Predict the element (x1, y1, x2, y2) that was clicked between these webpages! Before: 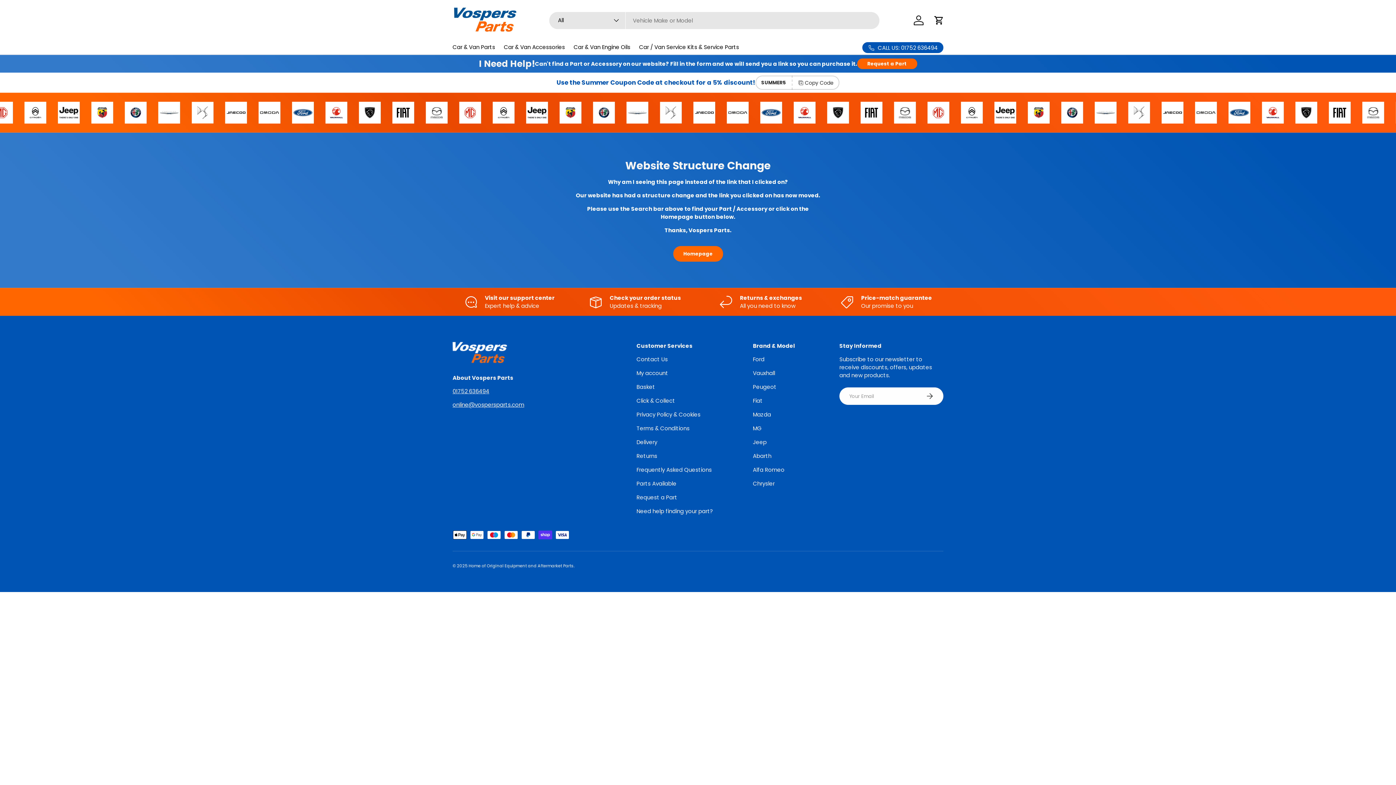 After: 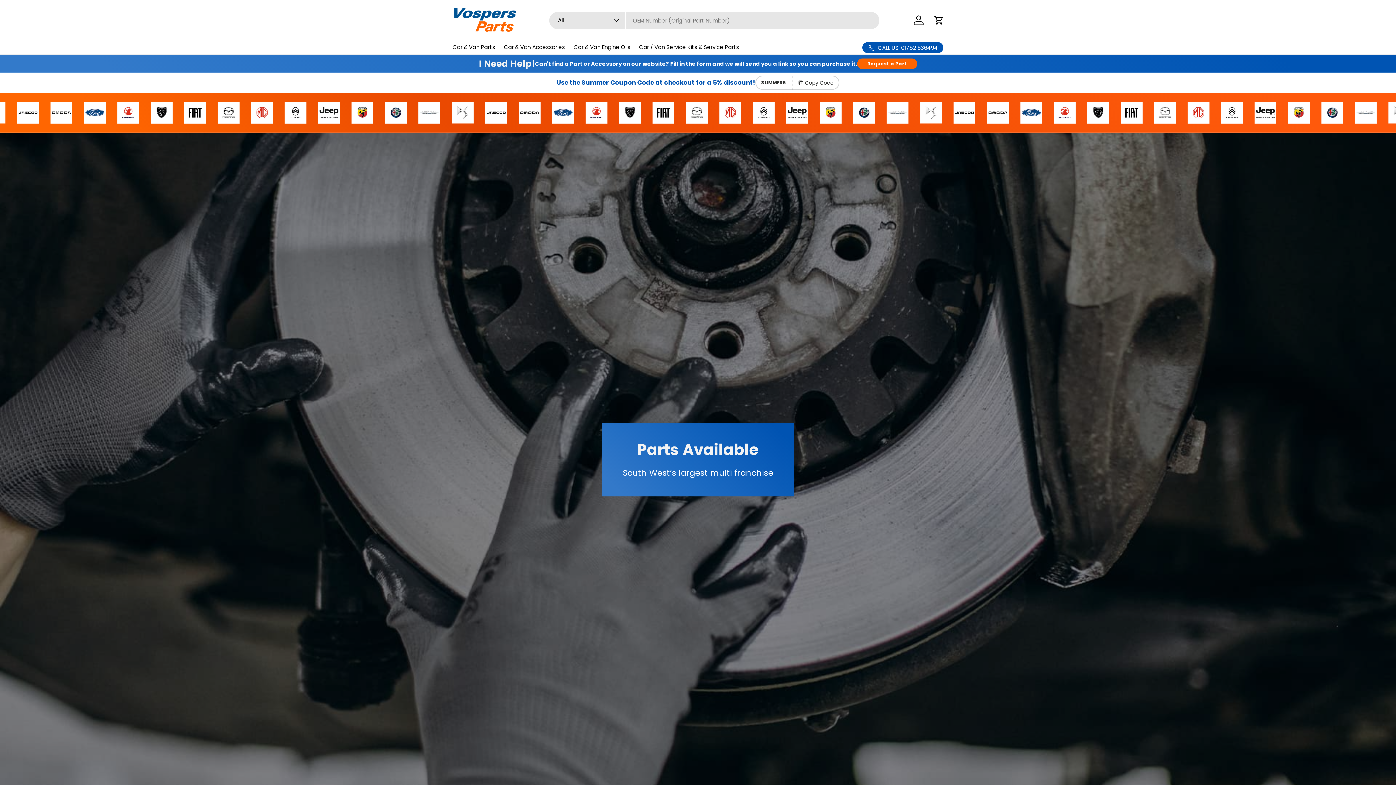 Action: bbox: (636, 479, 676, 487) label: Parts Available